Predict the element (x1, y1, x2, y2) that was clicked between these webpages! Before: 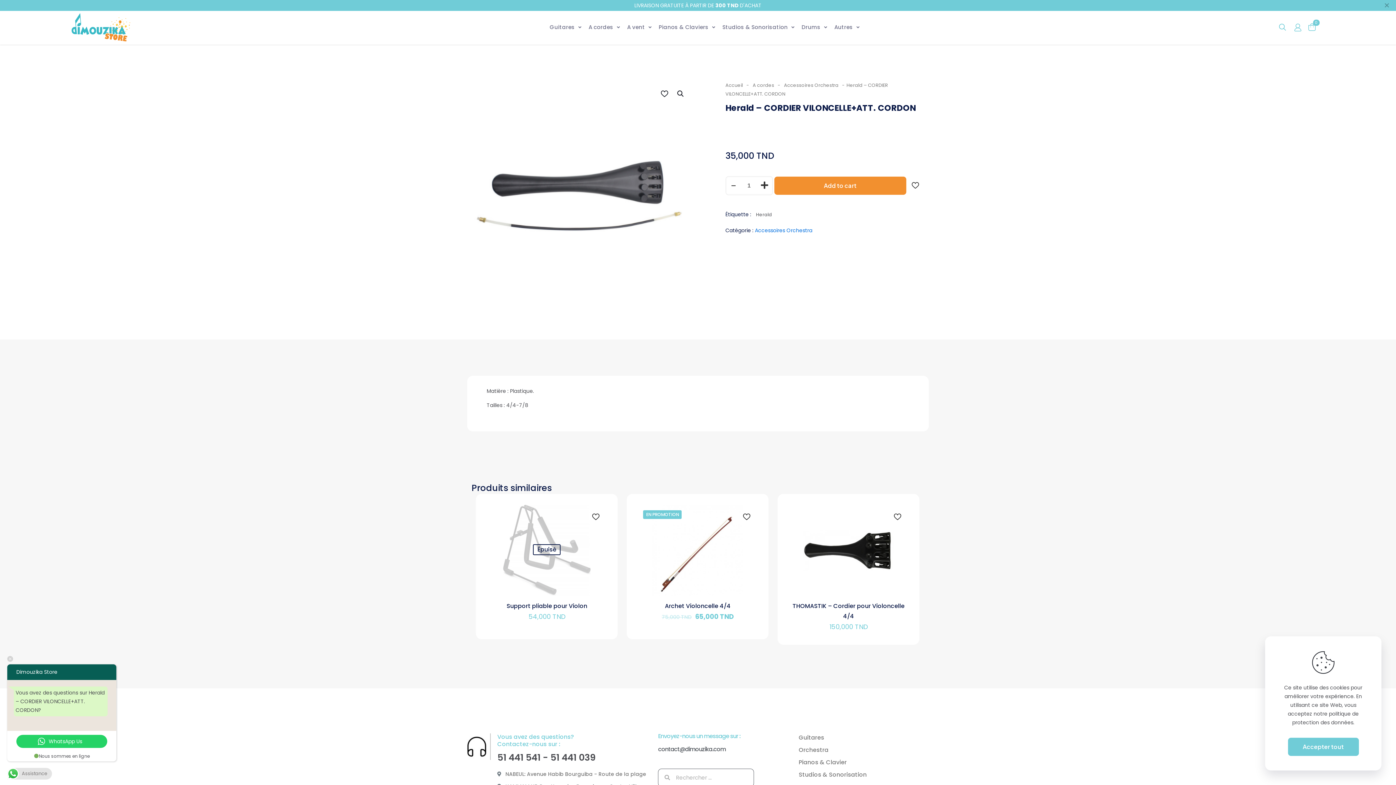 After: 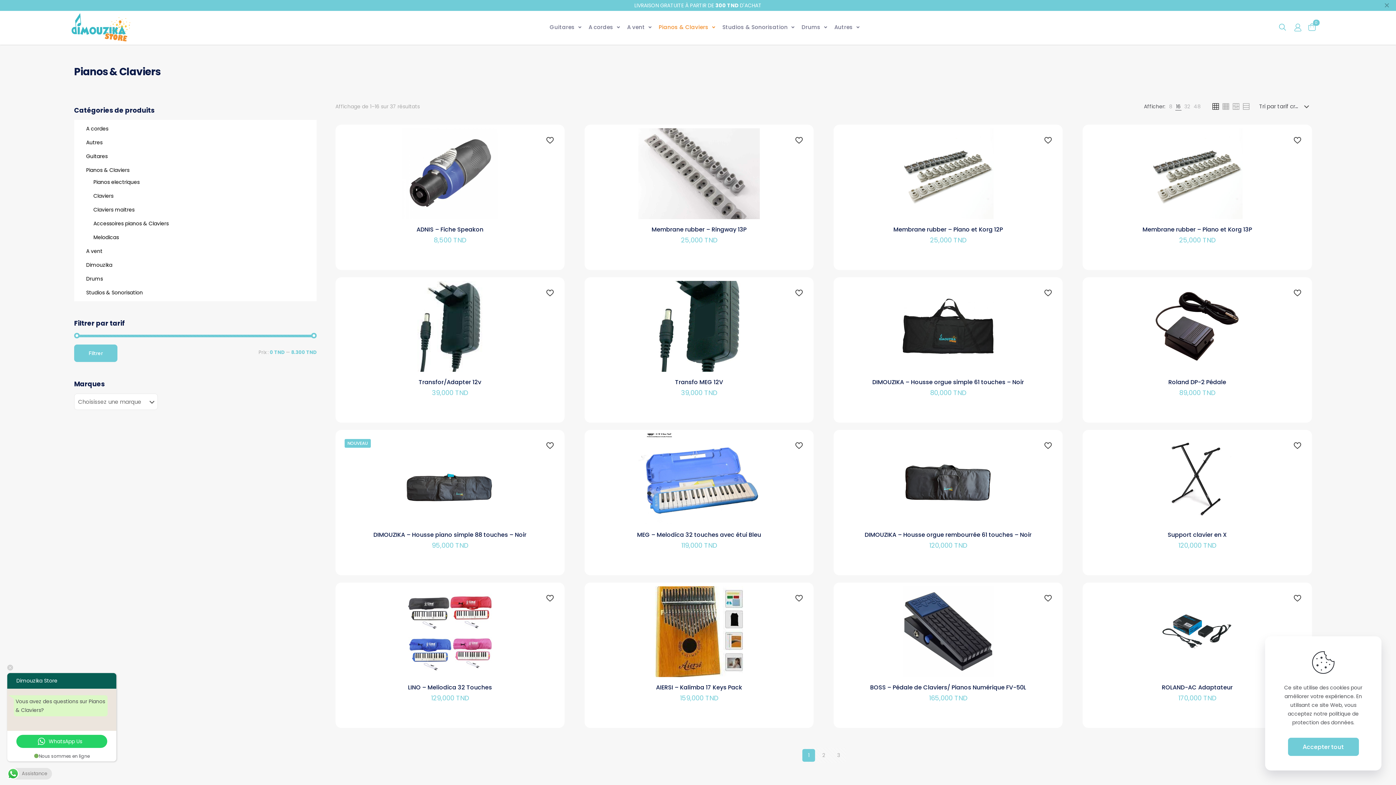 Action: label: Pianos & Claviers bbox: (655, 20, 718, 34)